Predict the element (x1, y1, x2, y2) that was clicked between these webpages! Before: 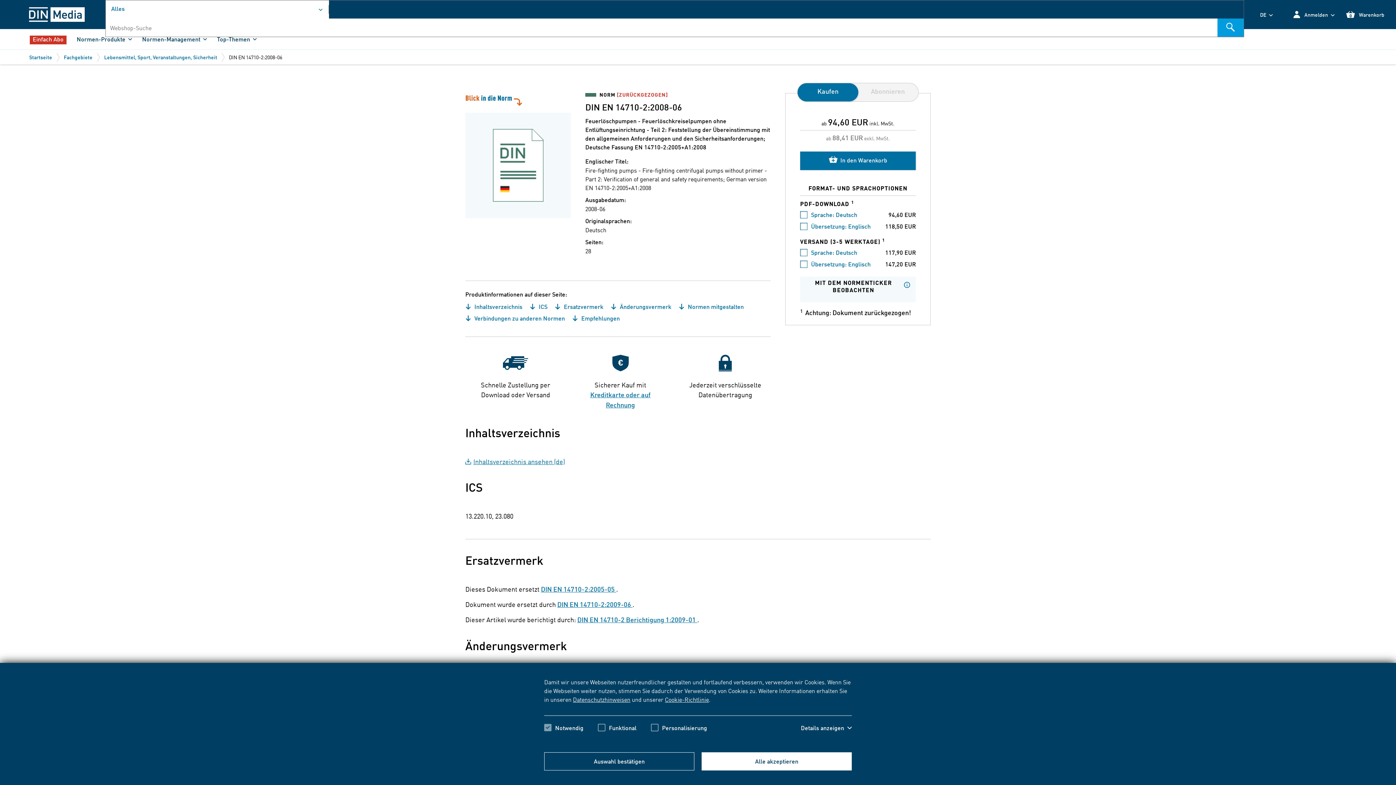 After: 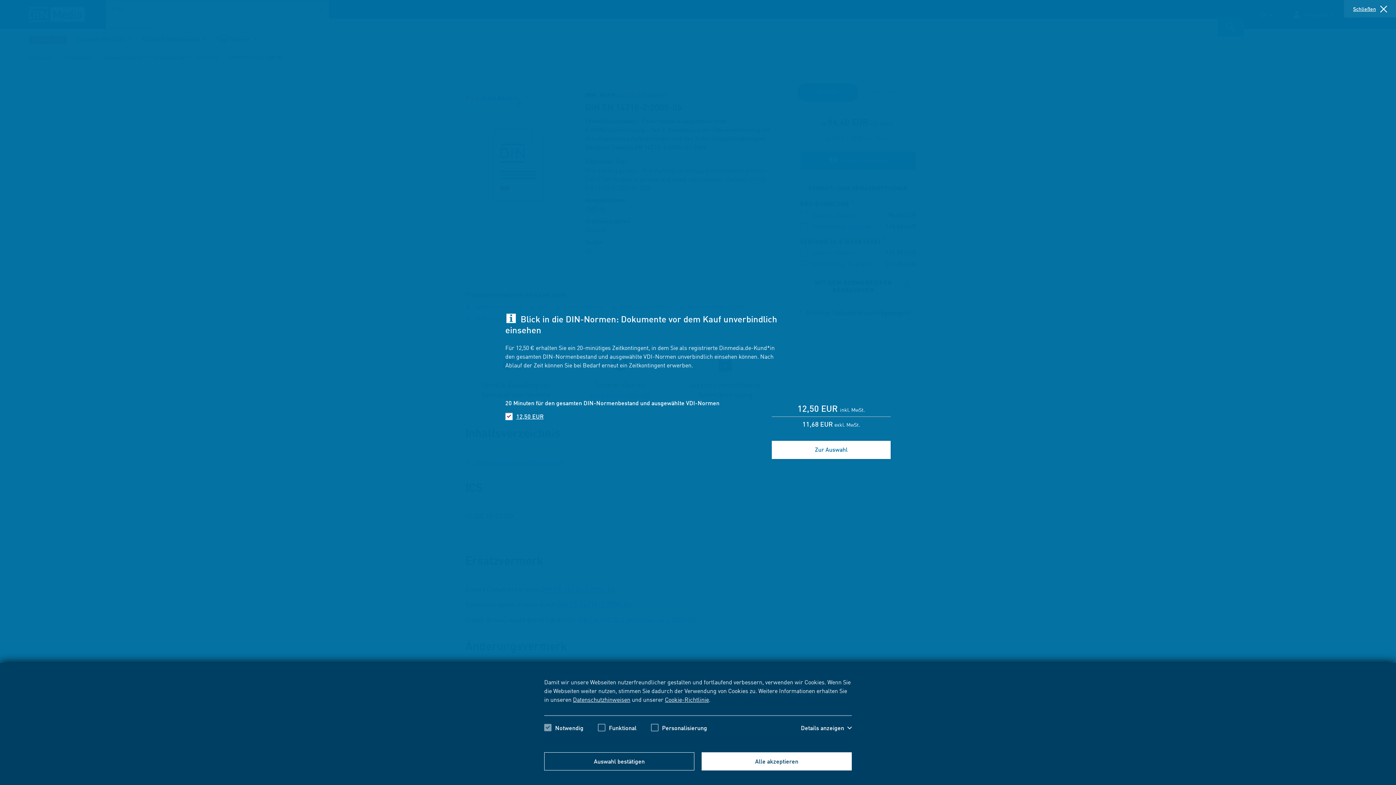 Action: bbox: (458, 93, 578, 218)